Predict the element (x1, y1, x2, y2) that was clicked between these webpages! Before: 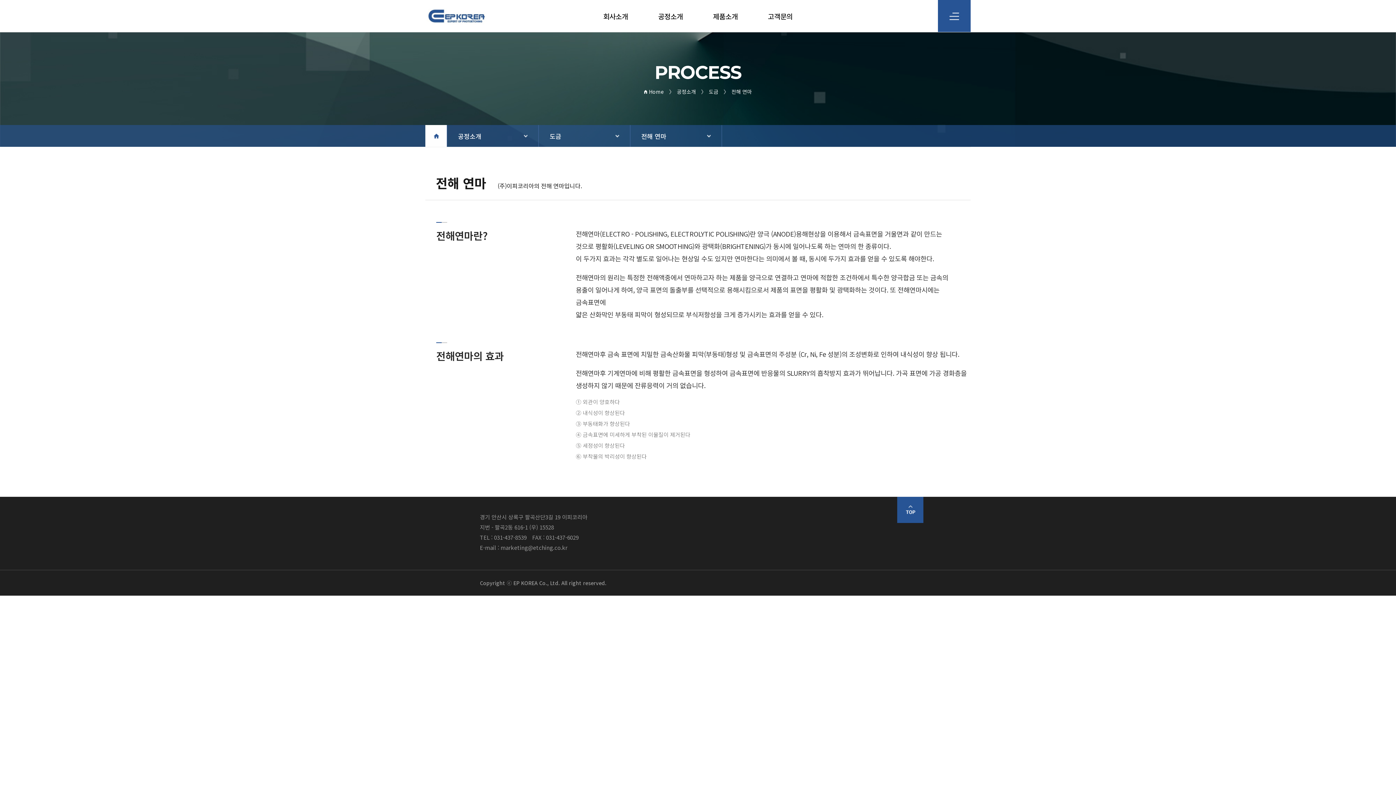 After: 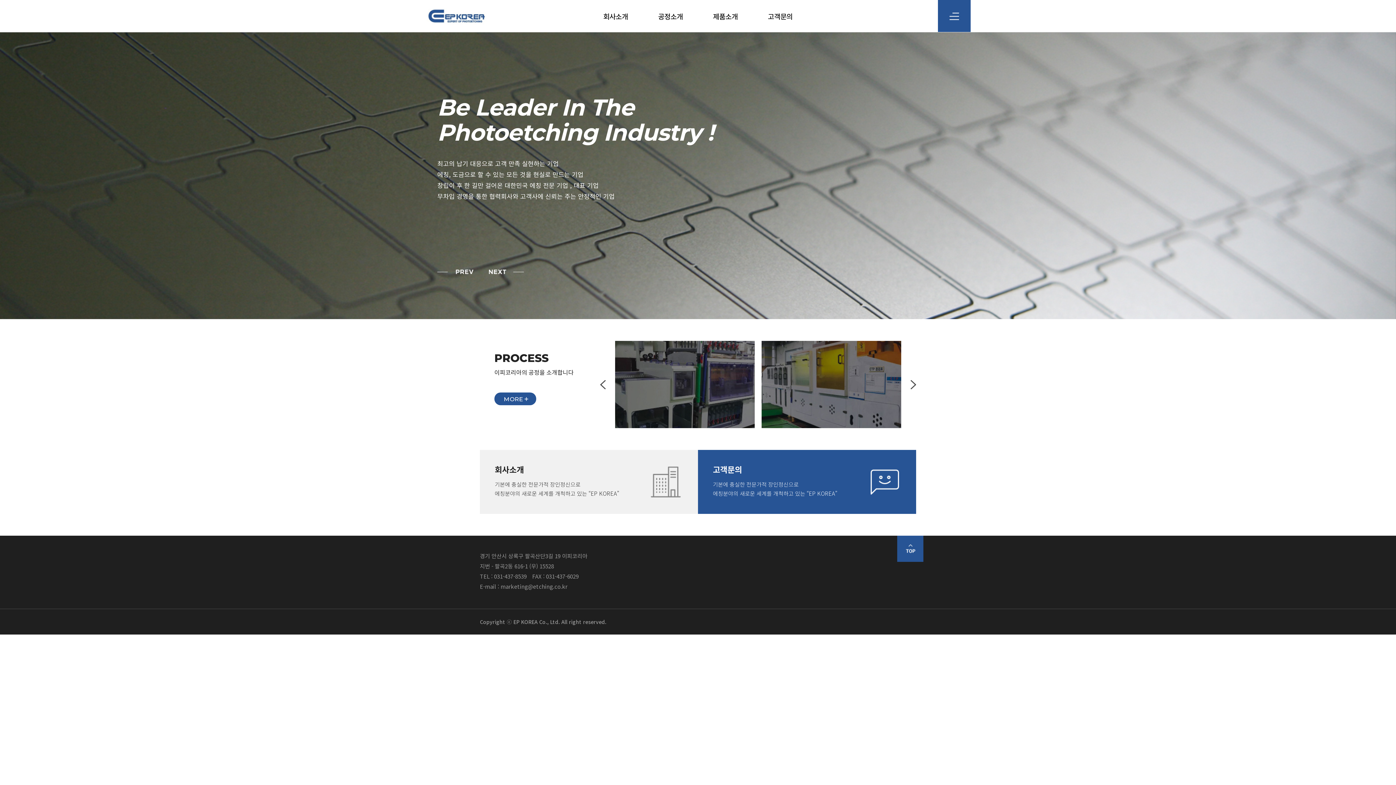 Action: label: HOME bbox: (425, 125, 447, 146)